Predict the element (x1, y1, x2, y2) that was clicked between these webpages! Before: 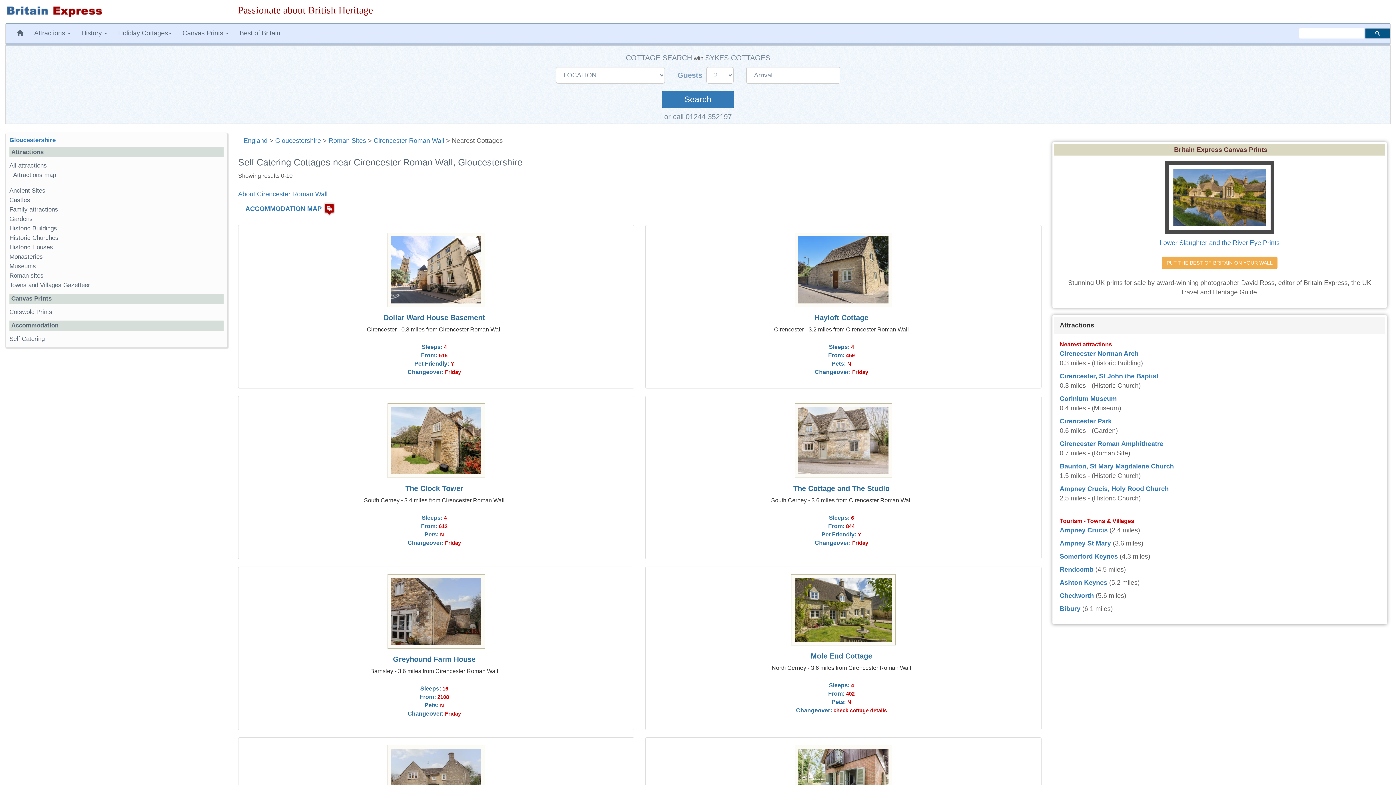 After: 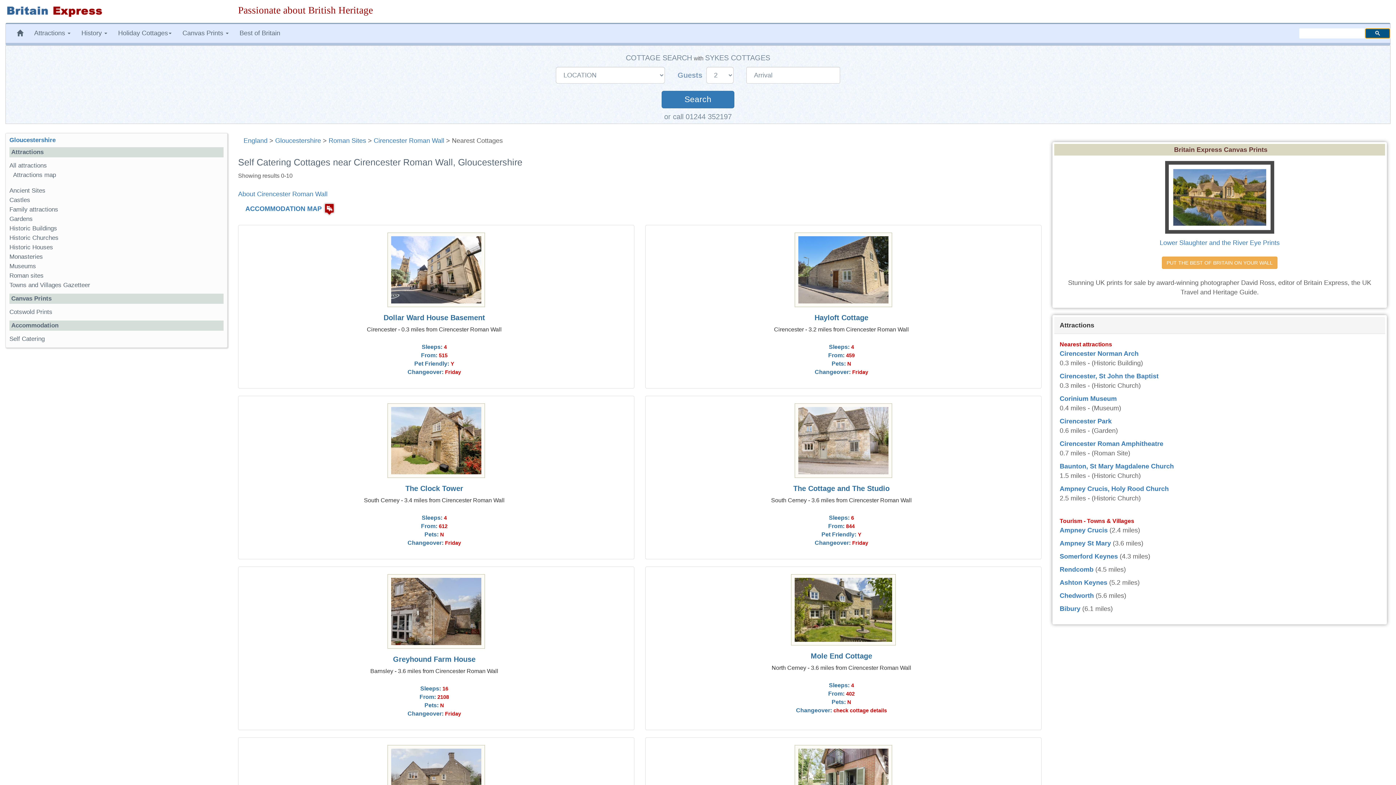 Action: bbox: (1365, 28, 1390, 38)